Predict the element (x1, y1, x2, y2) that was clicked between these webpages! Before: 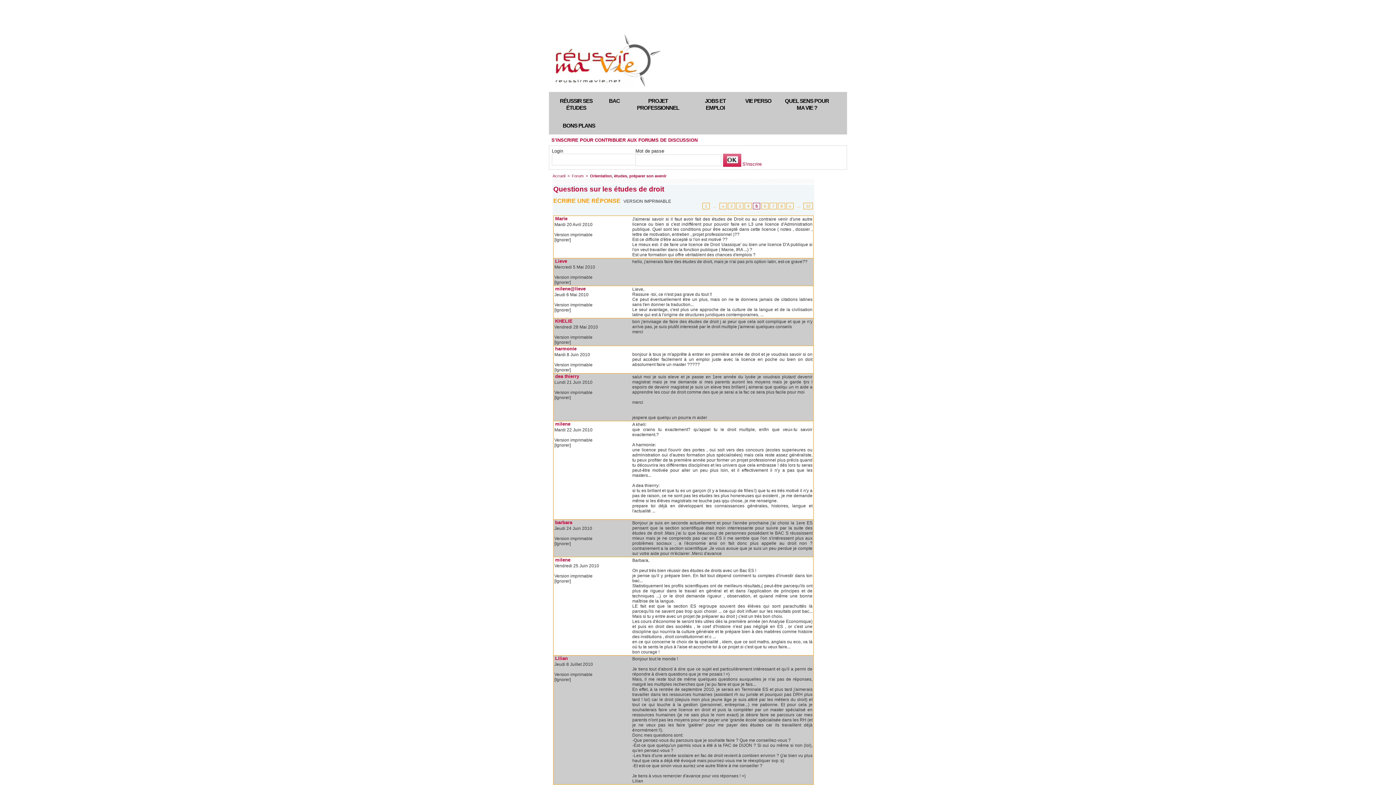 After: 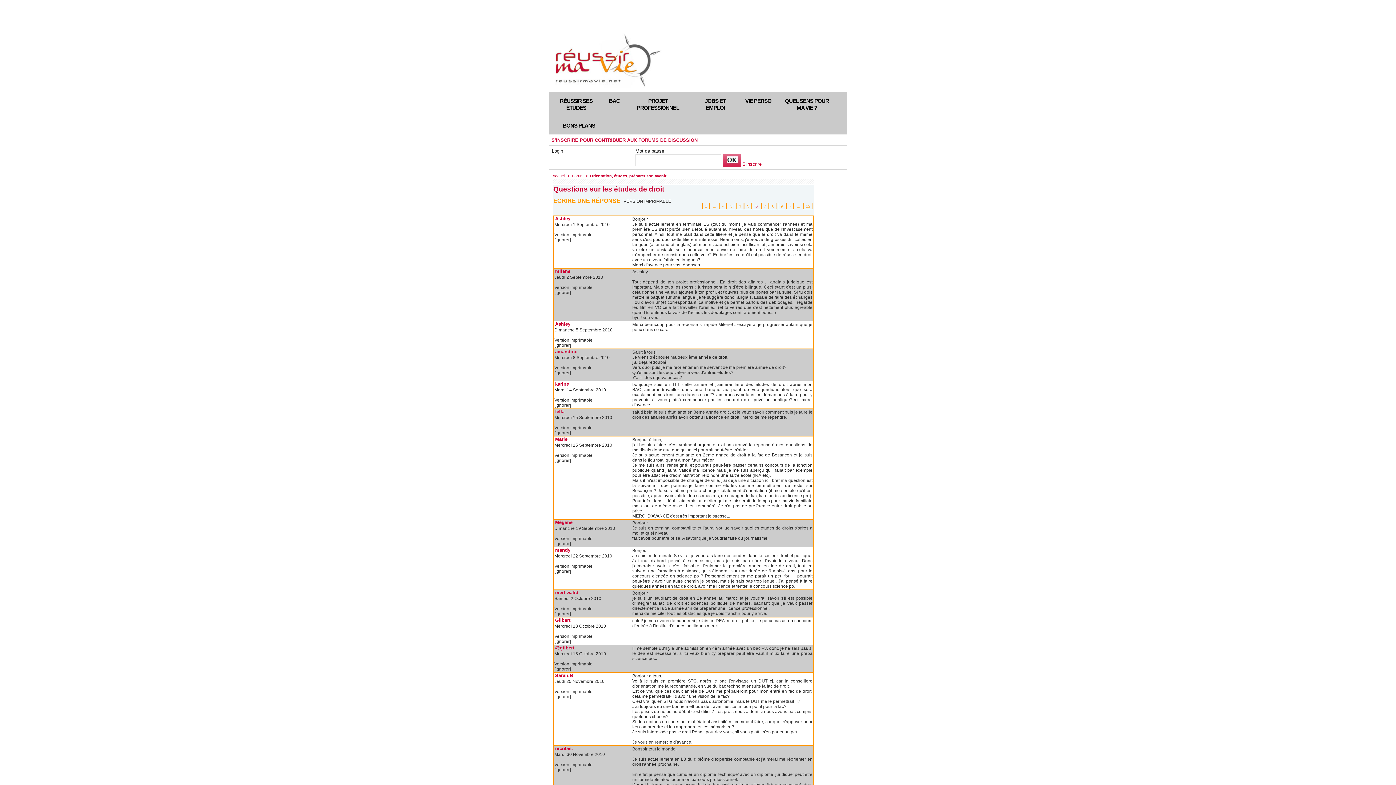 Action: label: » bbox: (786, 202, 793, 209)